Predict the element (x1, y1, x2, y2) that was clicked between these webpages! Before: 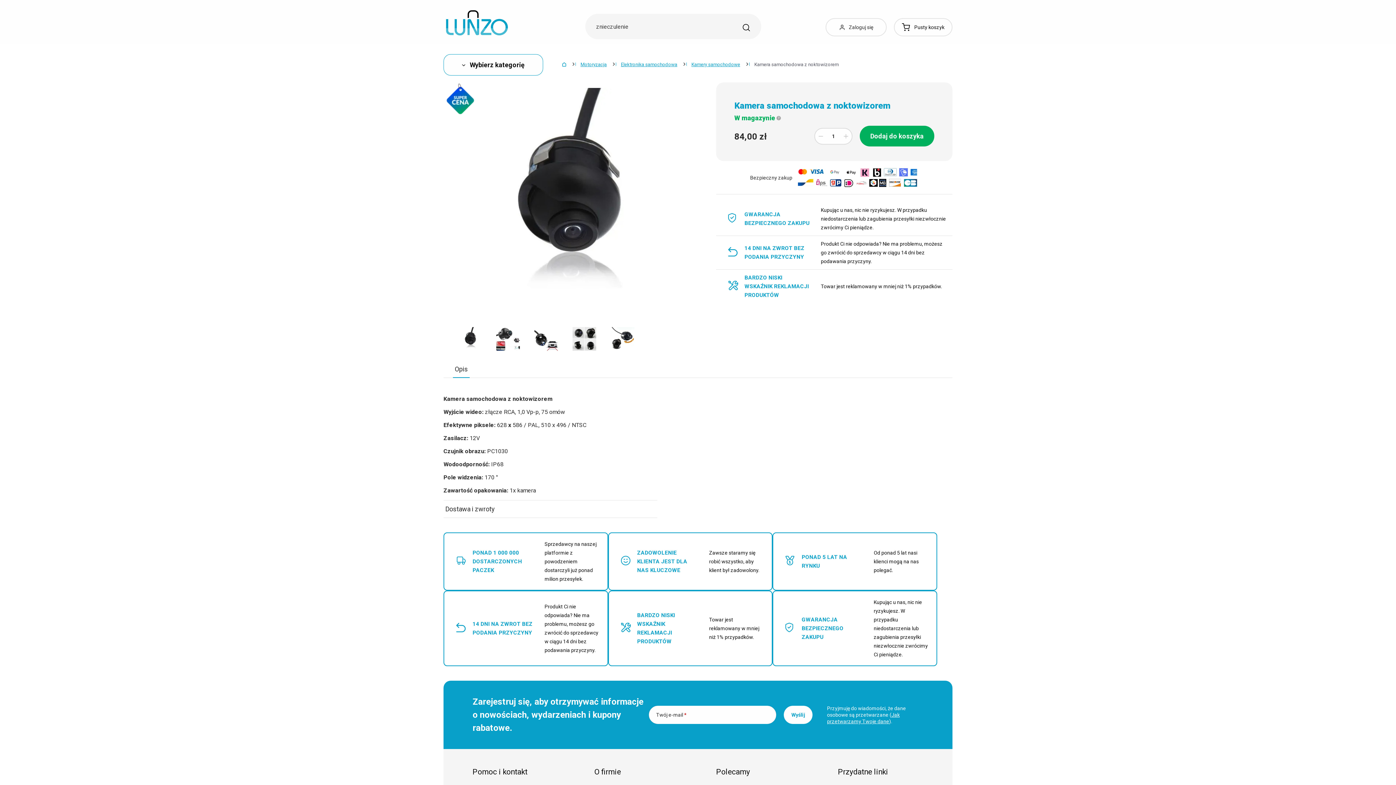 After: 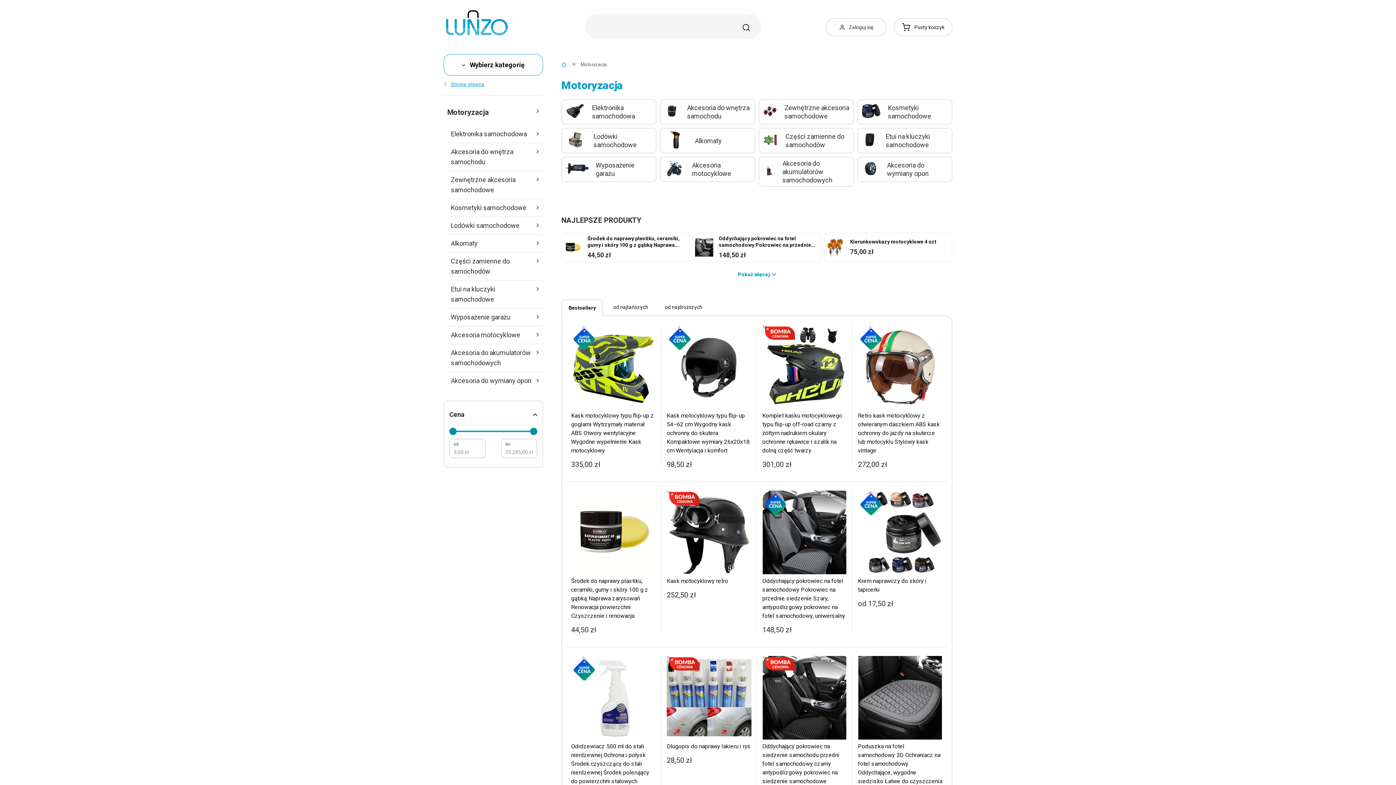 Action: label: Motoryzacja bbox: (580, 61, 607, 67)